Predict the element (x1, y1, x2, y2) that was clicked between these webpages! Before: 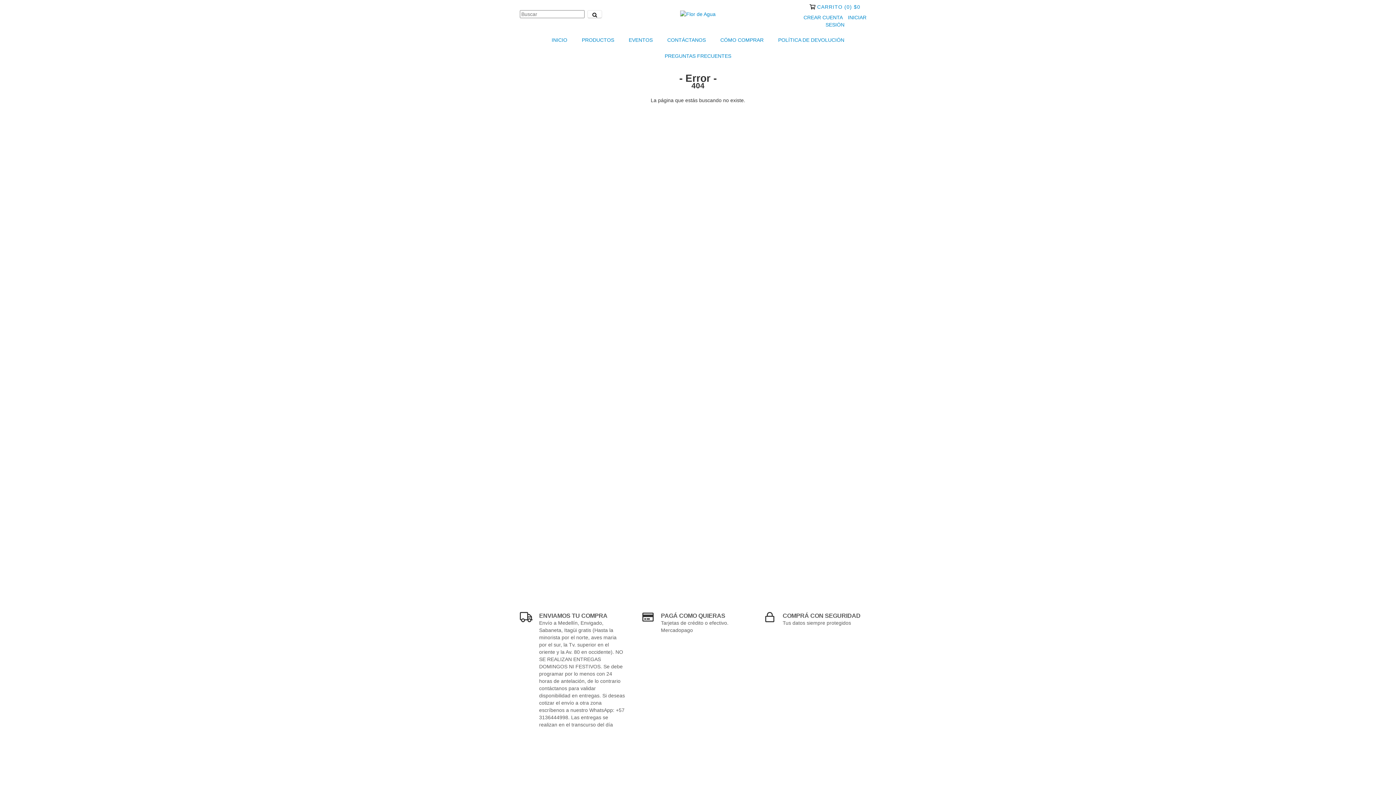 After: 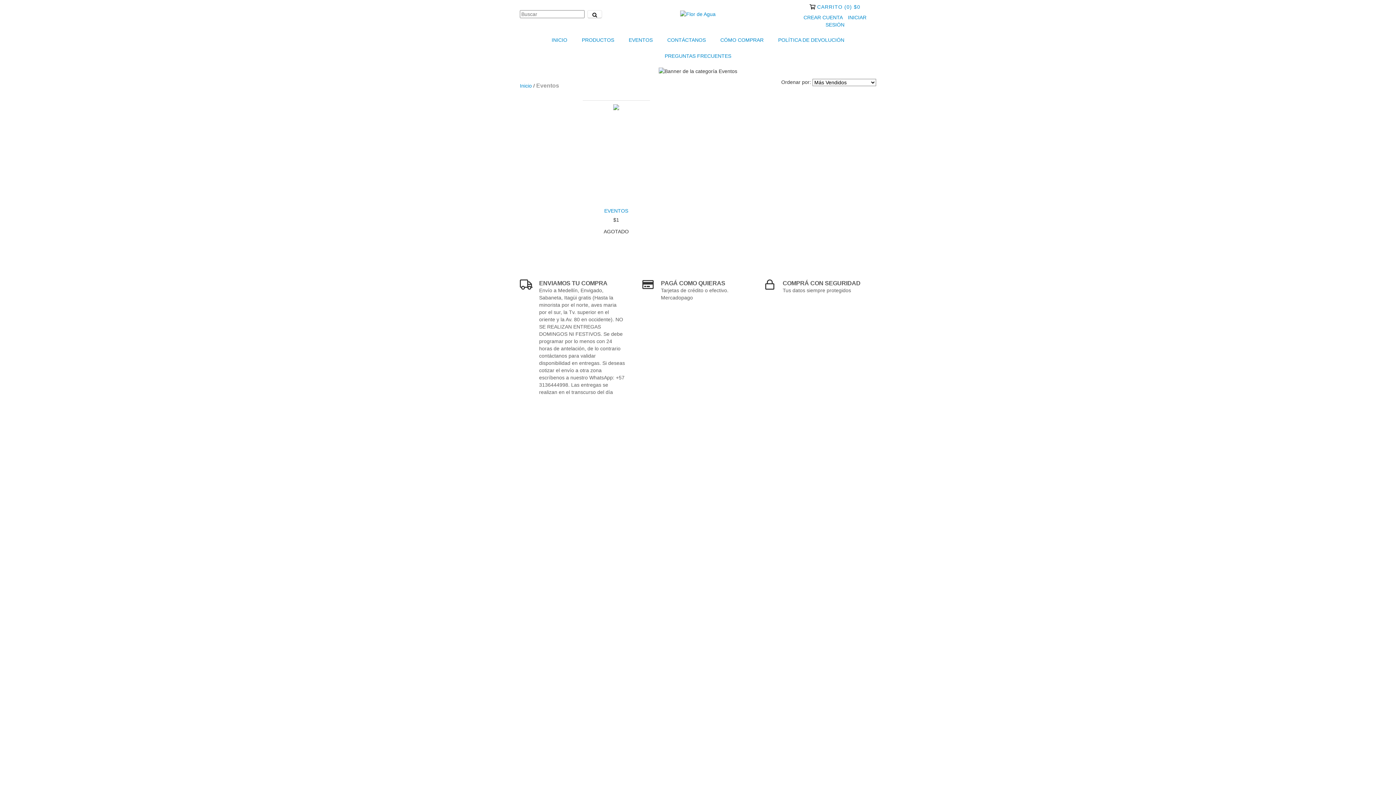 Action: bbox: (622, 32, 659, 48) label: EVENTOS